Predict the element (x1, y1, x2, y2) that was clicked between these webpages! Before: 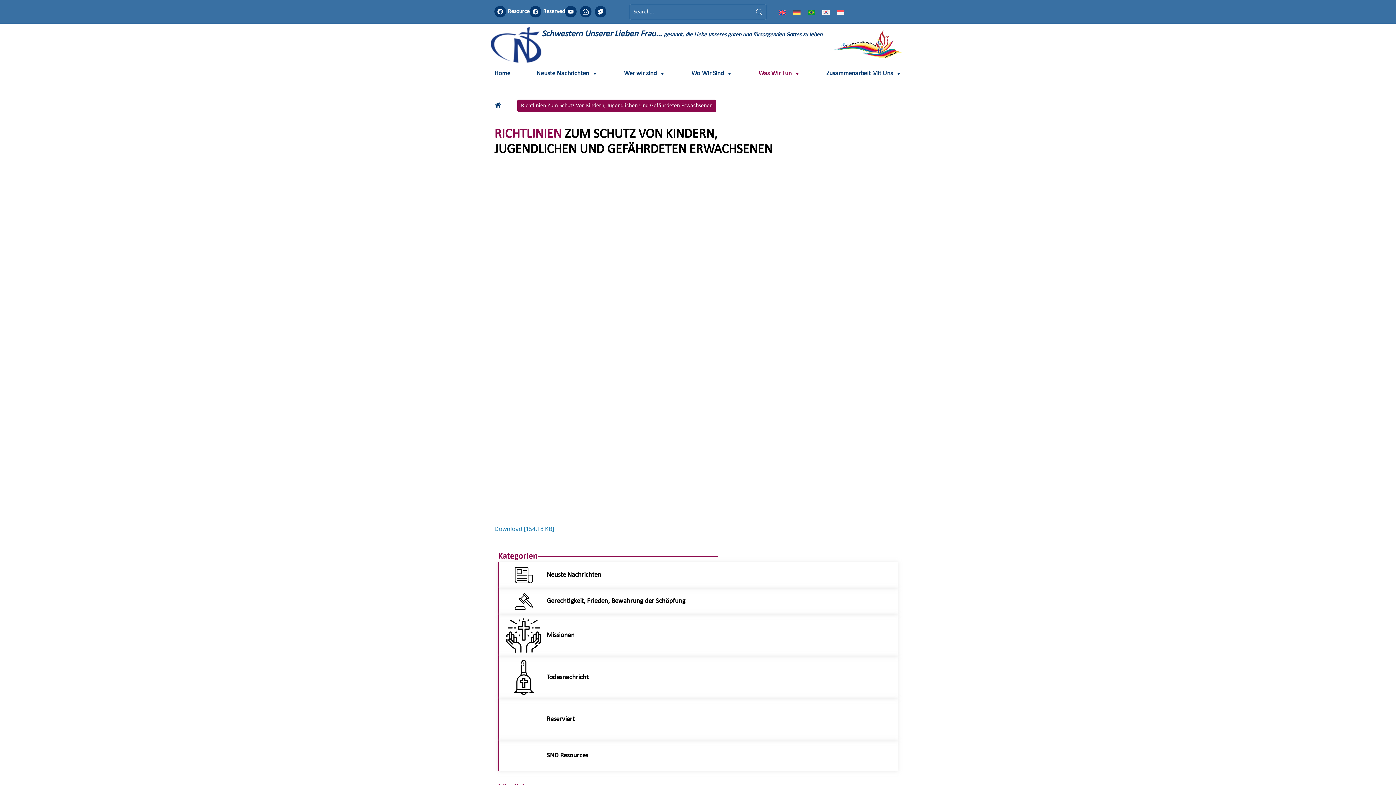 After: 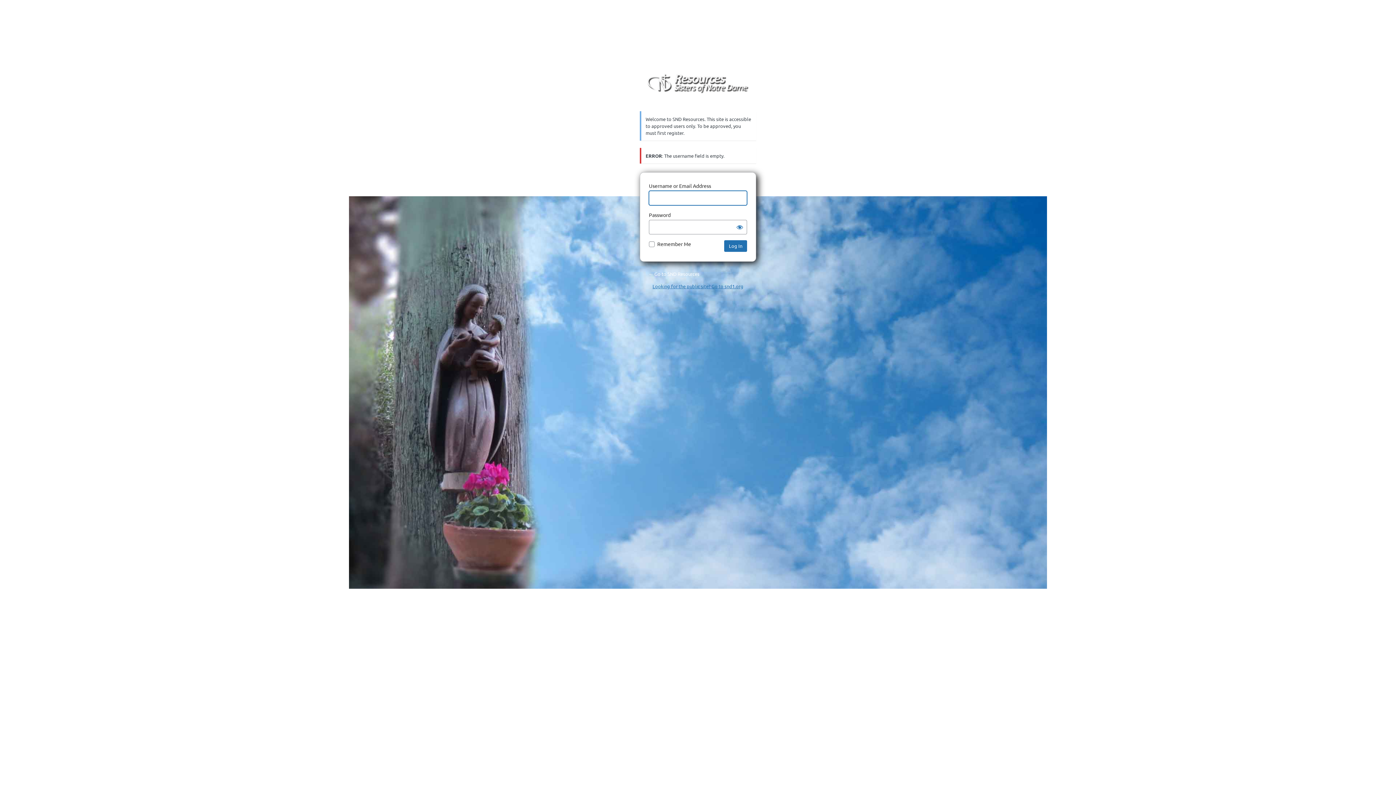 Action: label: Resource bbox: (494, 5, 506, 17)